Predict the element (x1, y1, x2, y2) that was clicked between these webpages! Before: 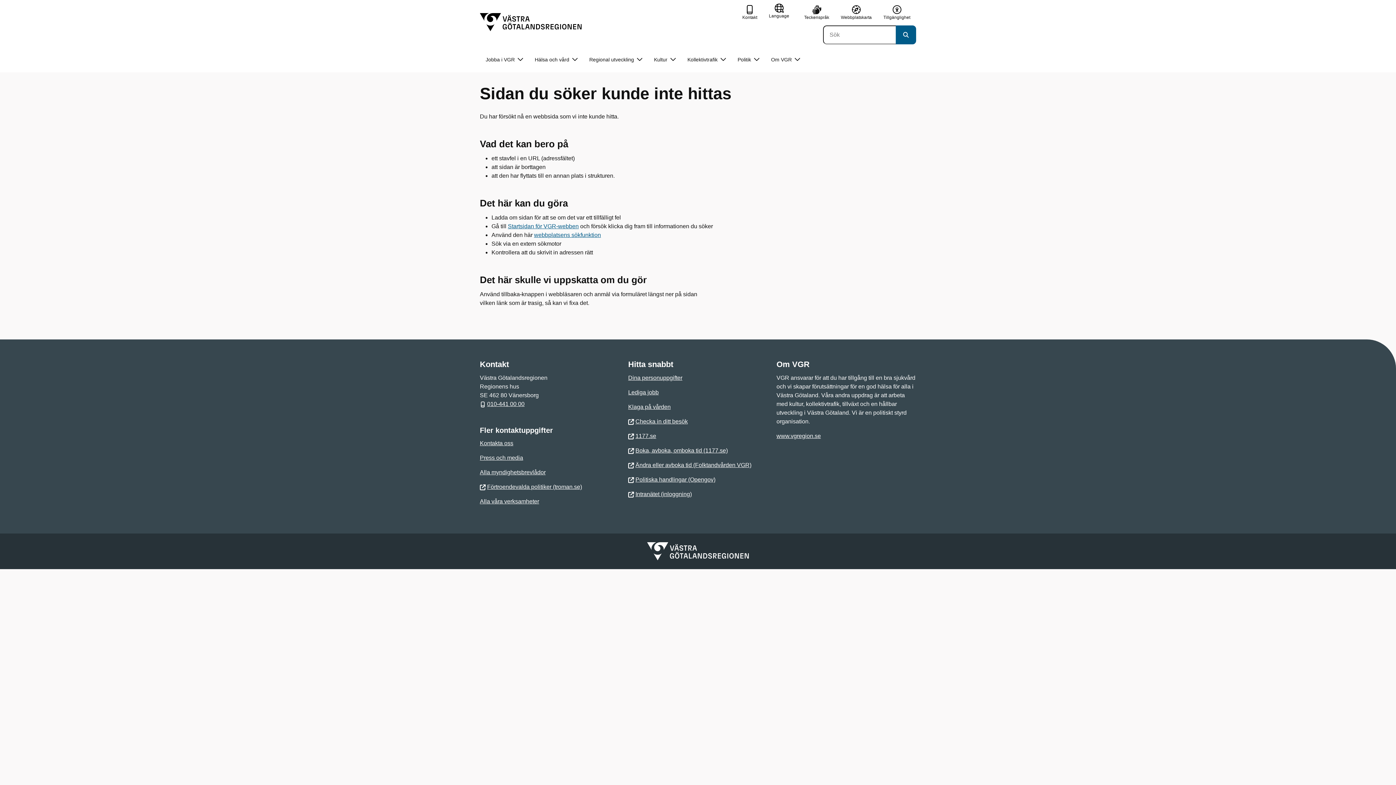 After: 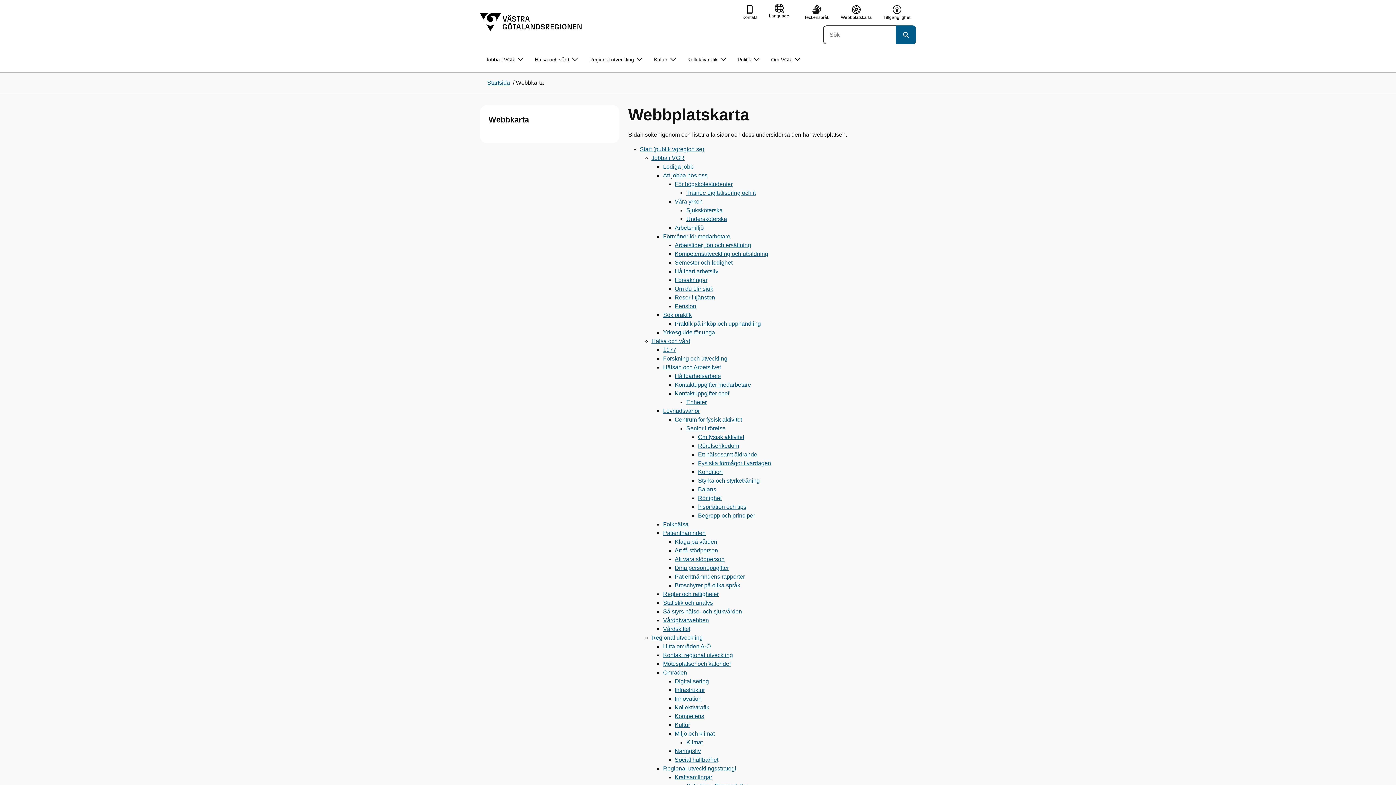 Action: bbox: (841, 4, 872, 20) label: Webbplatskarta